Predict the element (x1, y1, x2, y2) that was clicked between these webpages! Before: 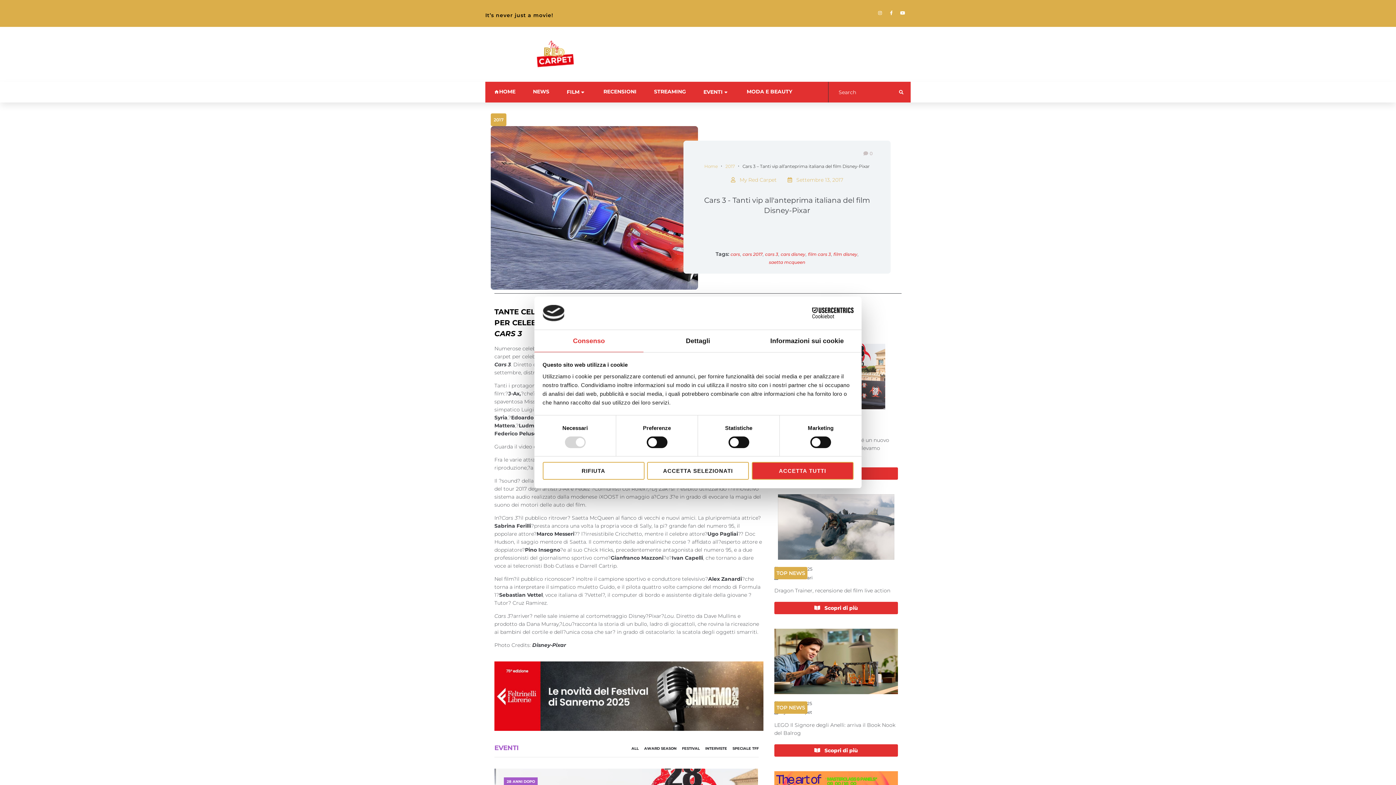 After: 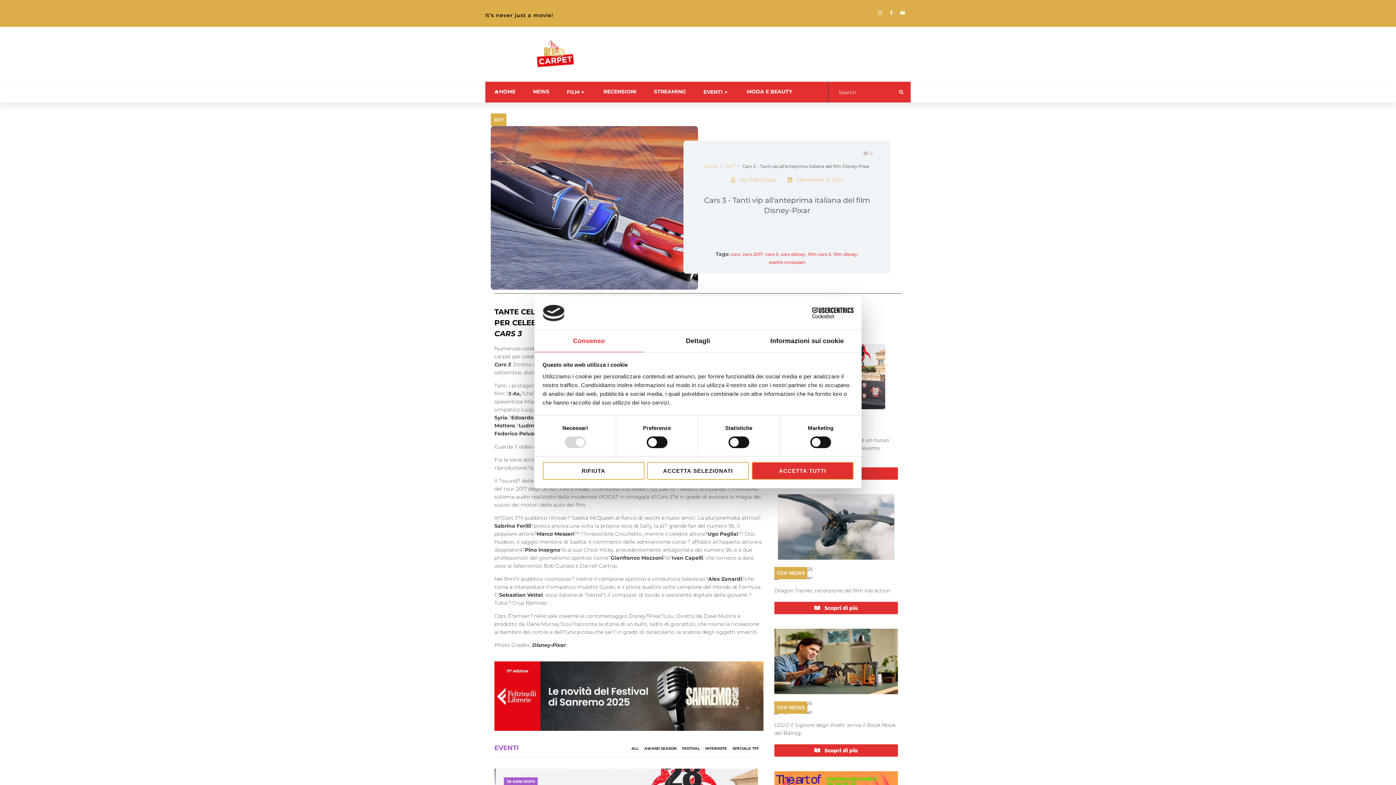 Action: label: Usercentrics Cookiebot - opens in a new window bbox: (790, 307, 853, 318)